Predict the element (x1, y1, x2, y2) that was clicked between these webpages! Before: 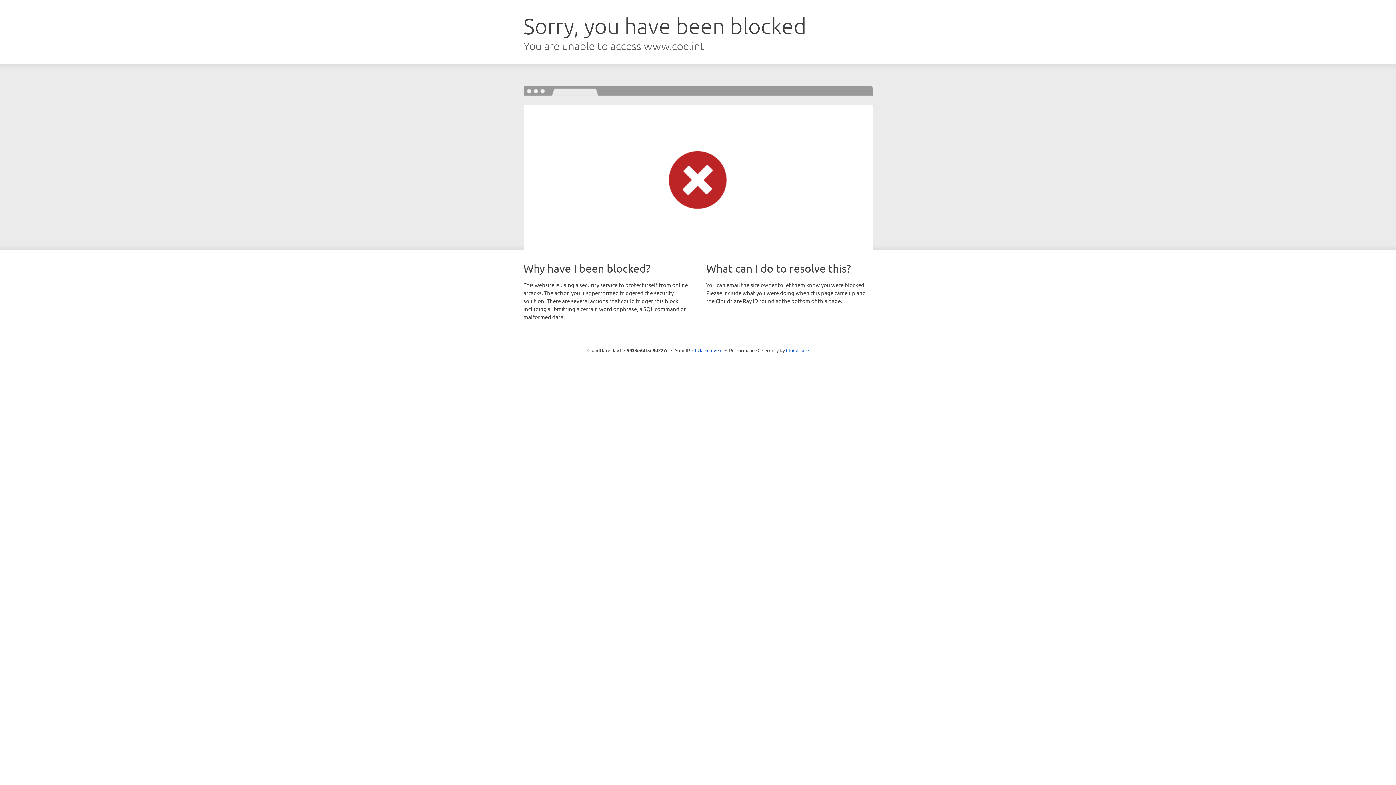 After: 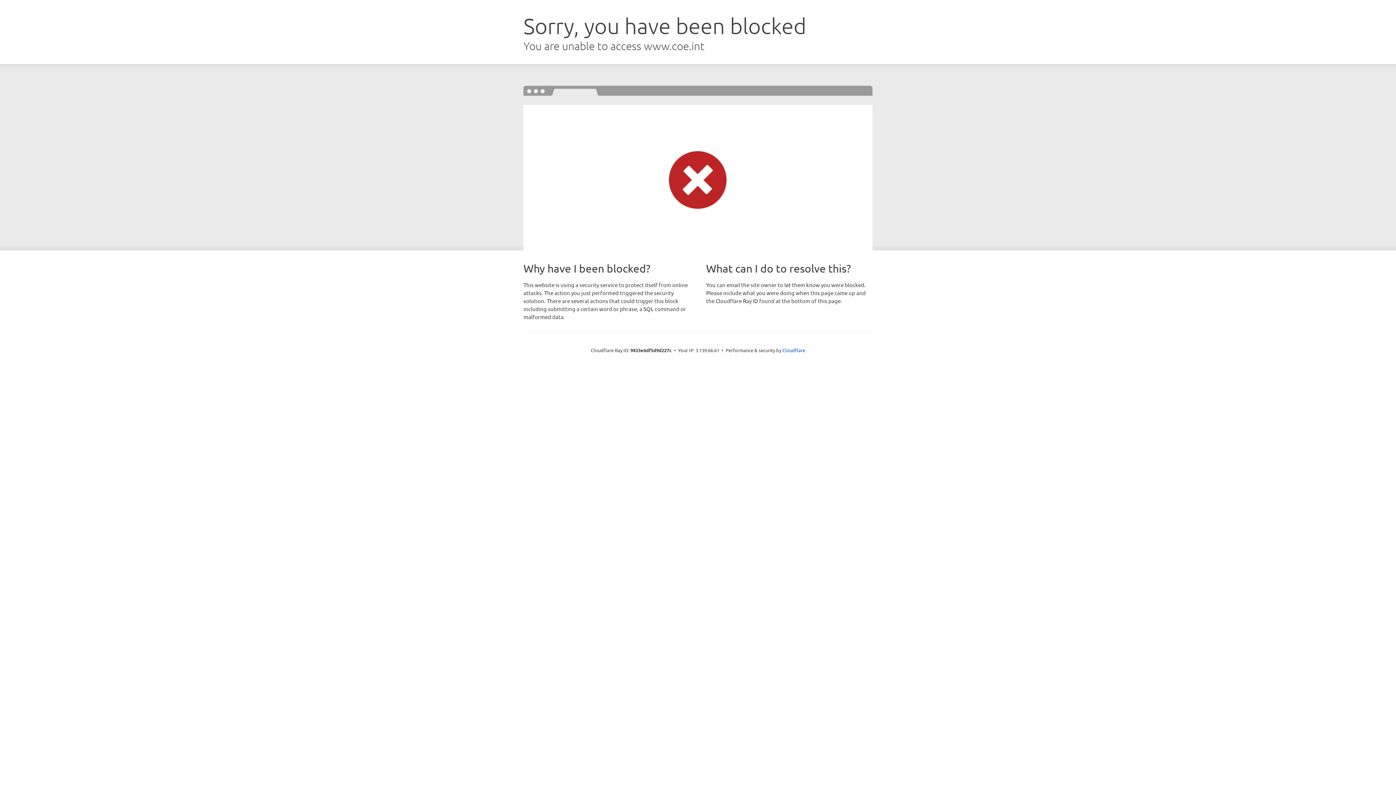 Action: bbox: (692, 346, 722, 353) label: Click to reveal